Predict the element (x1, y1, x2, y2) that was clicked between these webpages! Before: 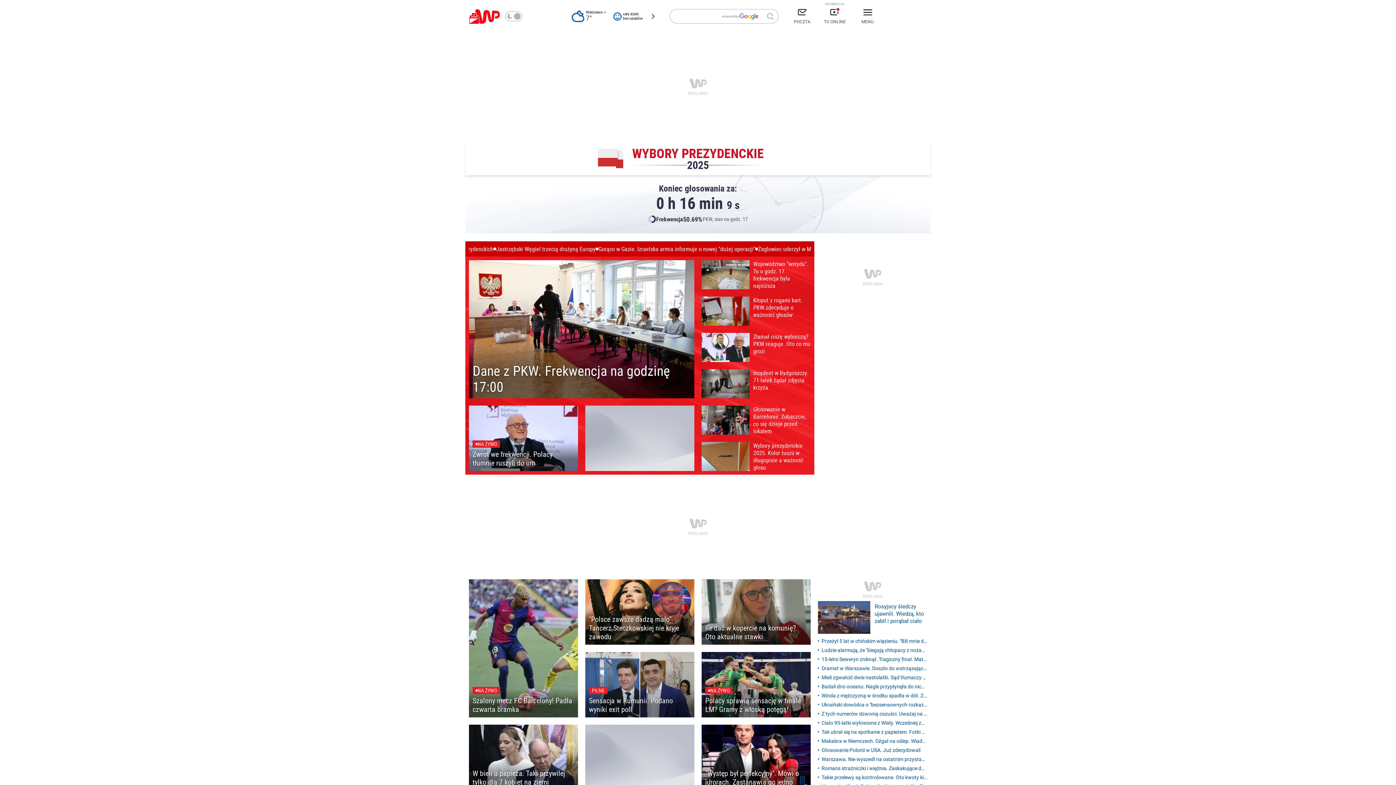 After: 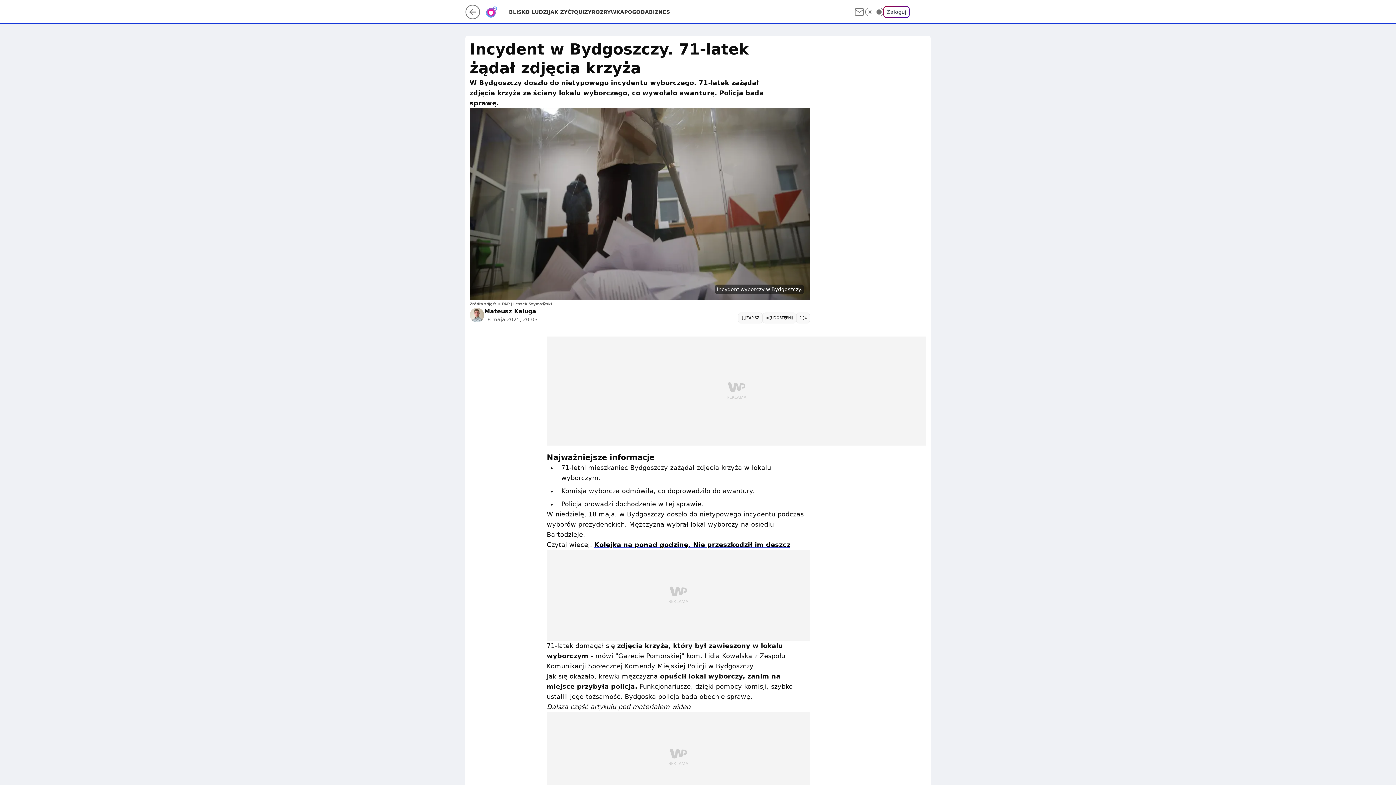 Action: label: Incydent w Bydgoszczy. 71-latek żądał zdjęcia krzyża bbox: (701, 369, 810, 398)